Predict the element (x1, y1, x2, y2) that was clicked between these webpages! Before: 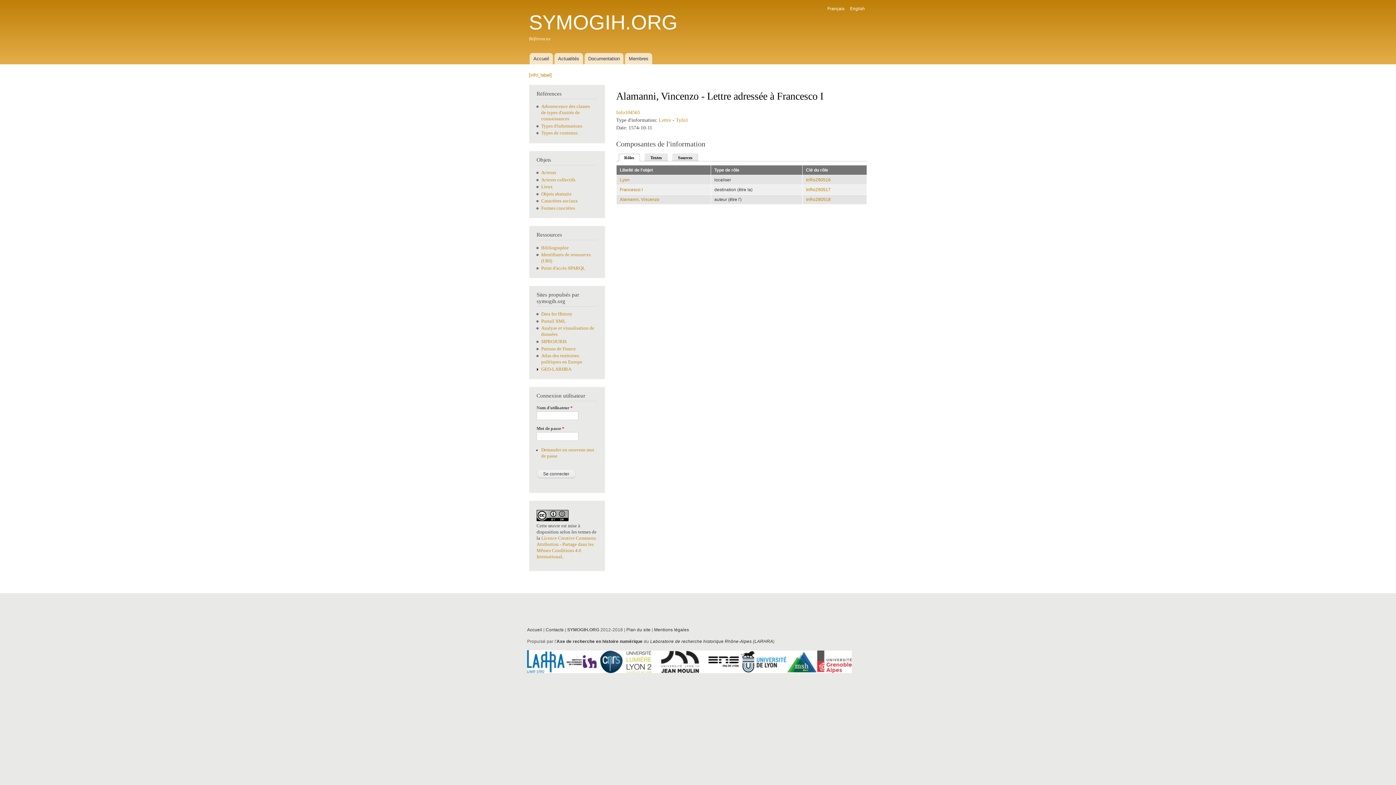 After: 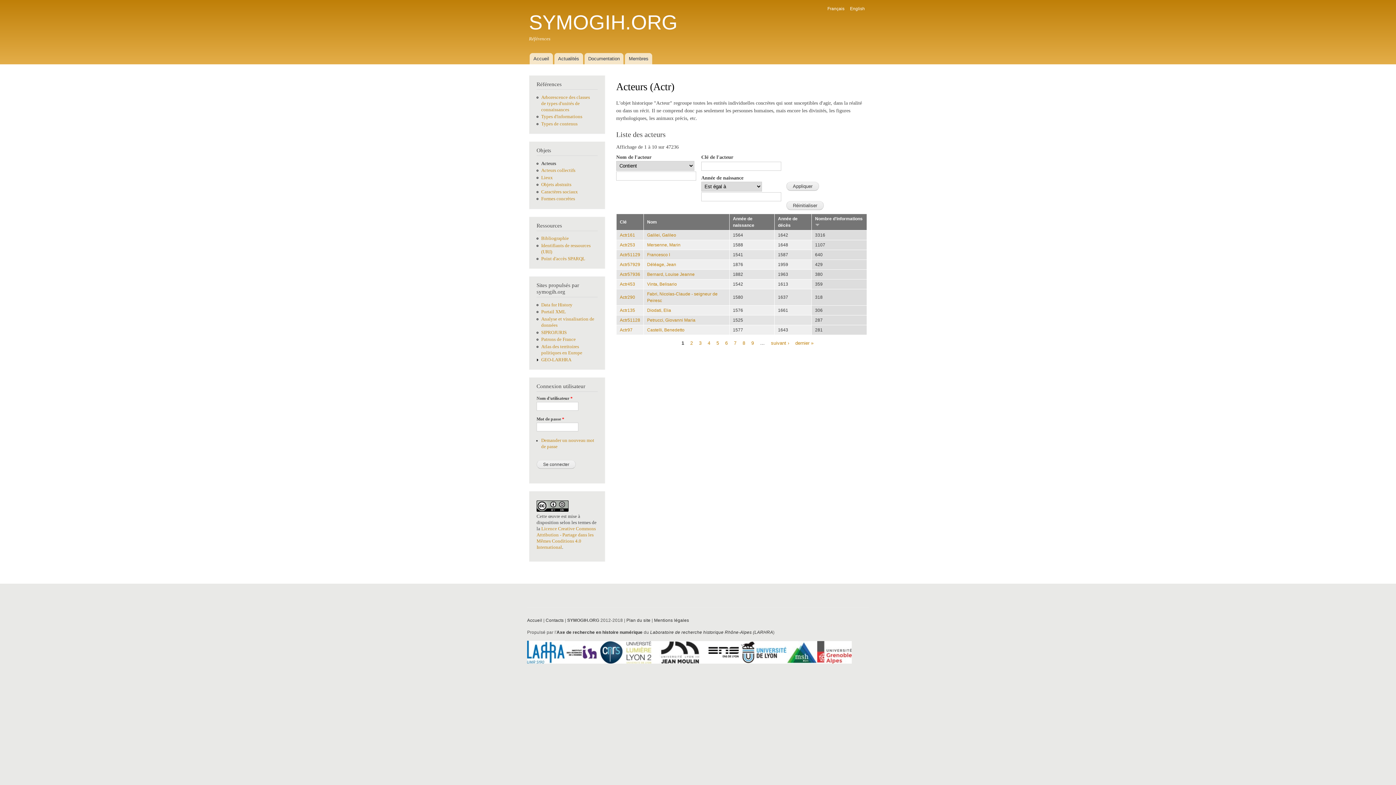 Action: label: Acteurs bbox: (541, 170, 556, 175)